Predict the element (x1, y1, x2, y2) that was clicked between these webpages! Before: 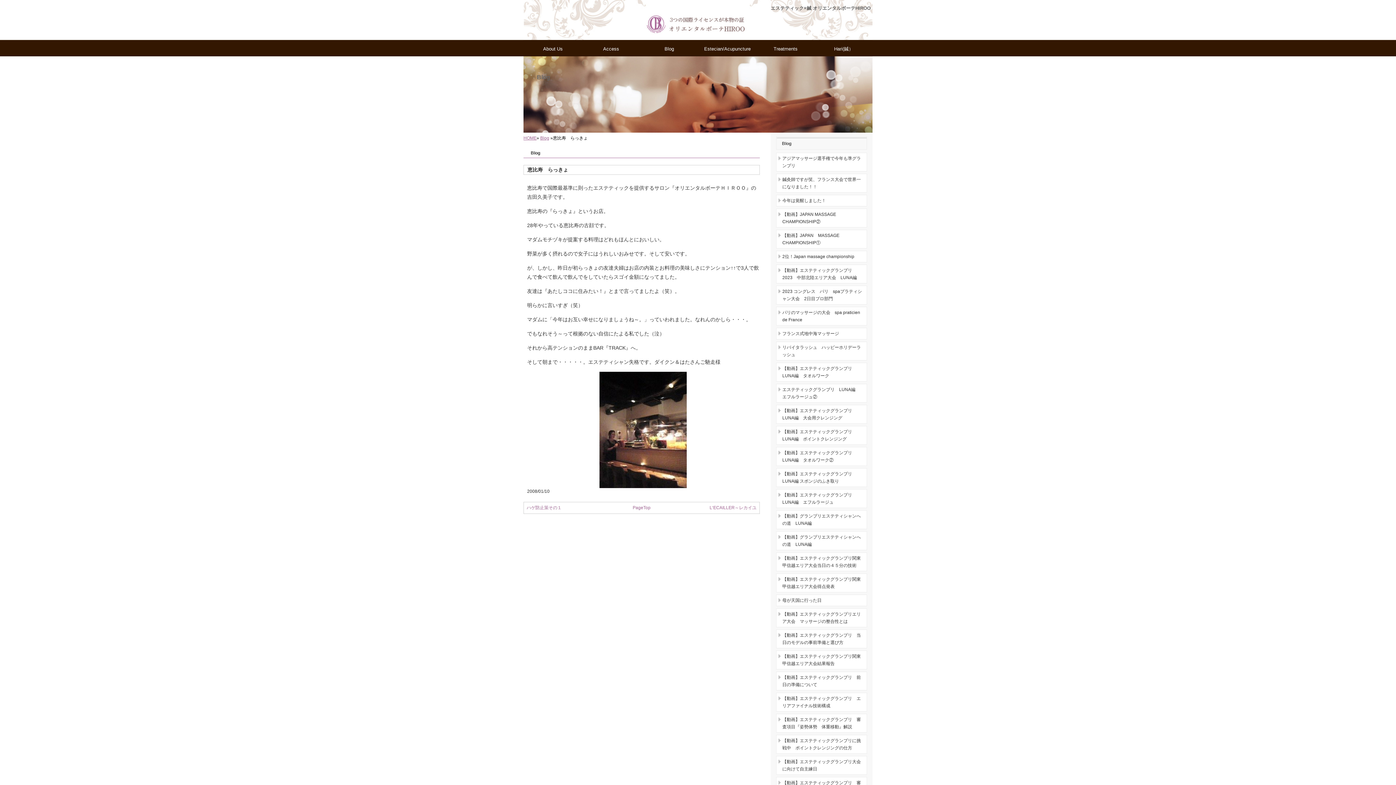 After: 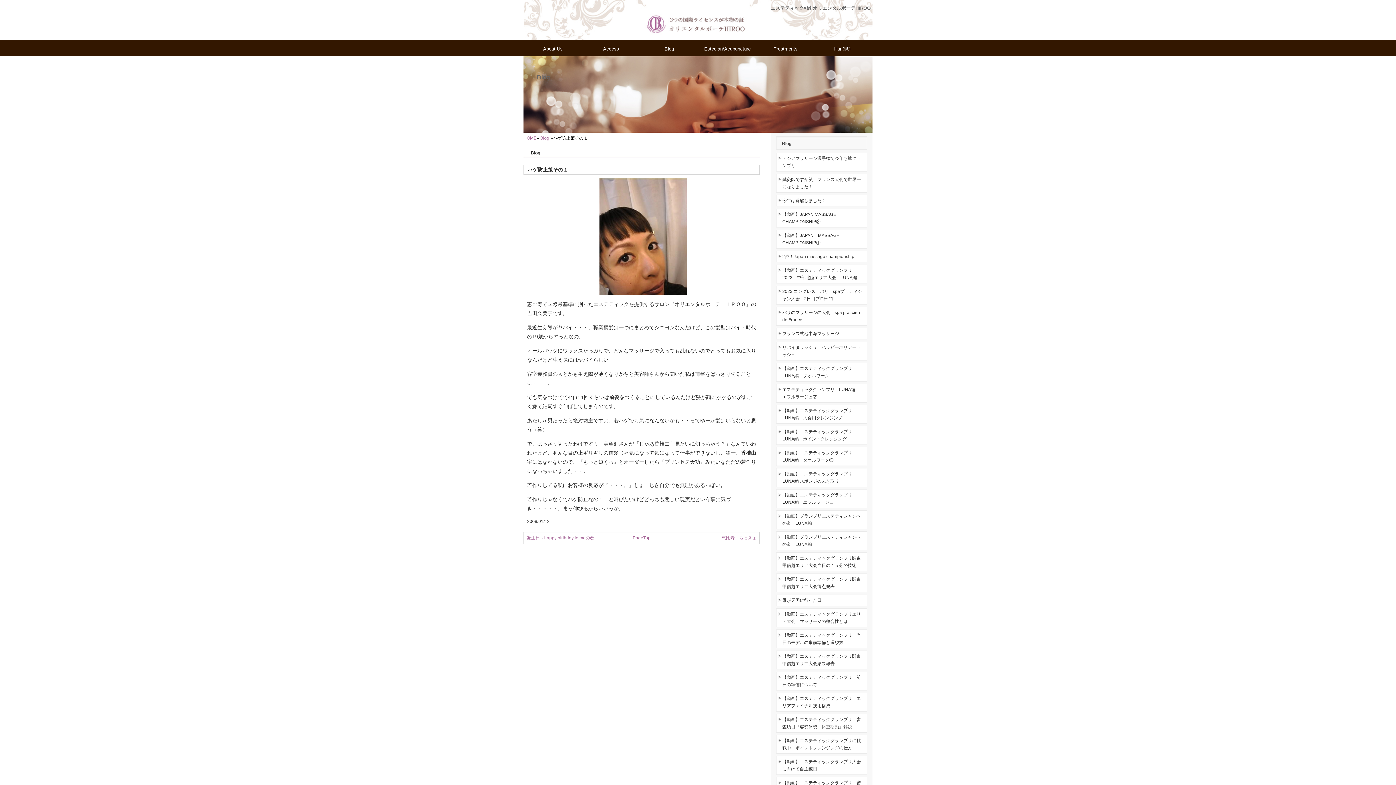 Action: label: ハゲ防止策その１ bbox: (526, 505, 561, 510)